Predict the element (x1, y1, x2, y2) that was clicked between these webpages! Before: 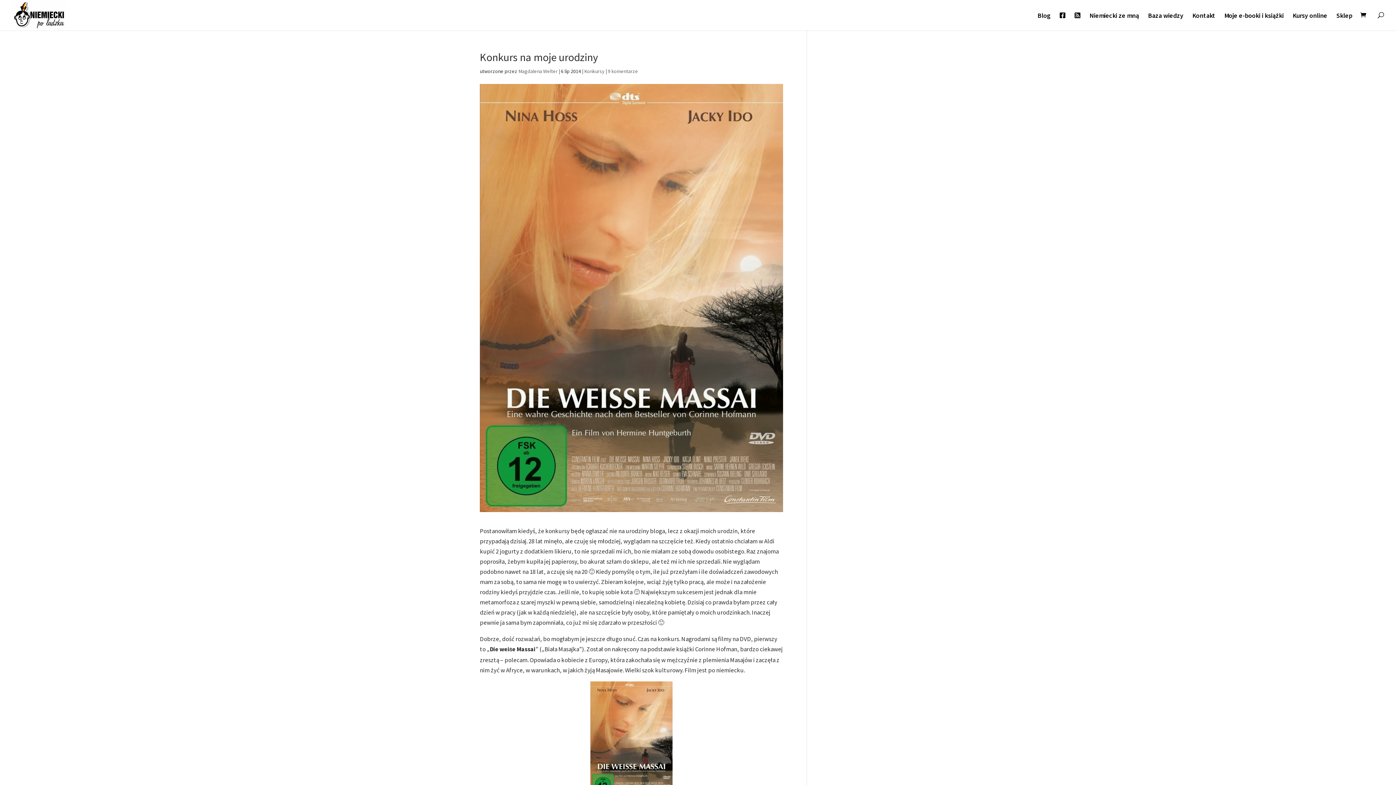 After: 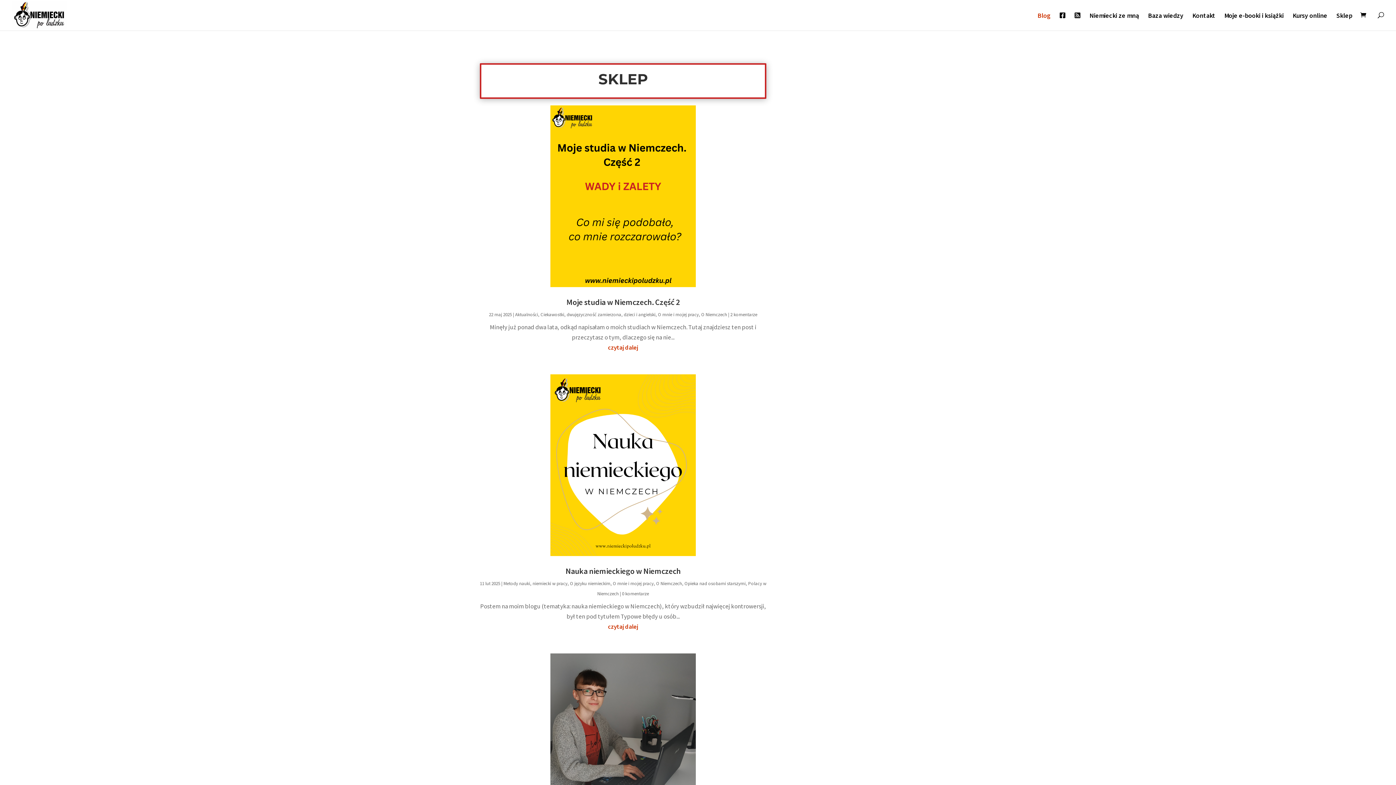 Action: bbox: (518, 68, 557, 74) label: Magdalena Welter